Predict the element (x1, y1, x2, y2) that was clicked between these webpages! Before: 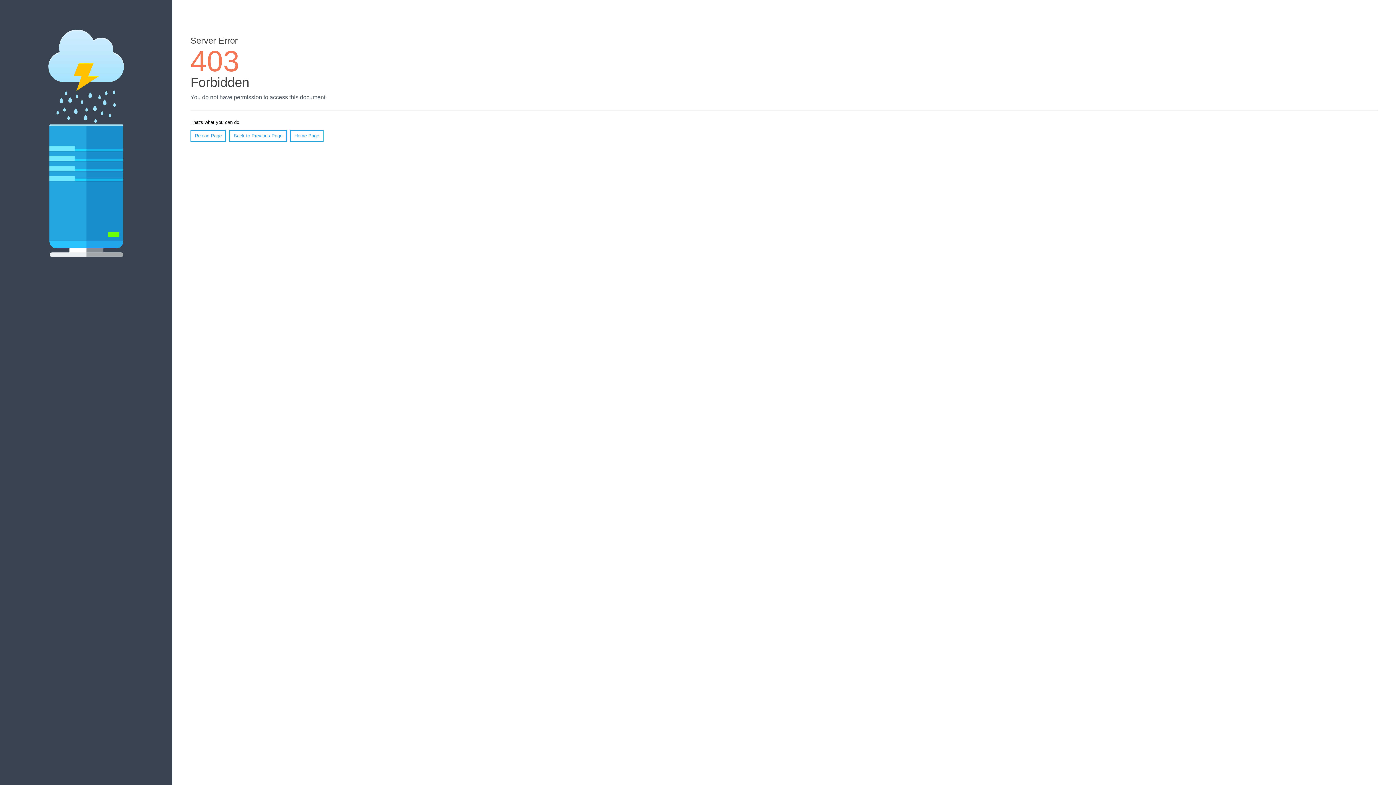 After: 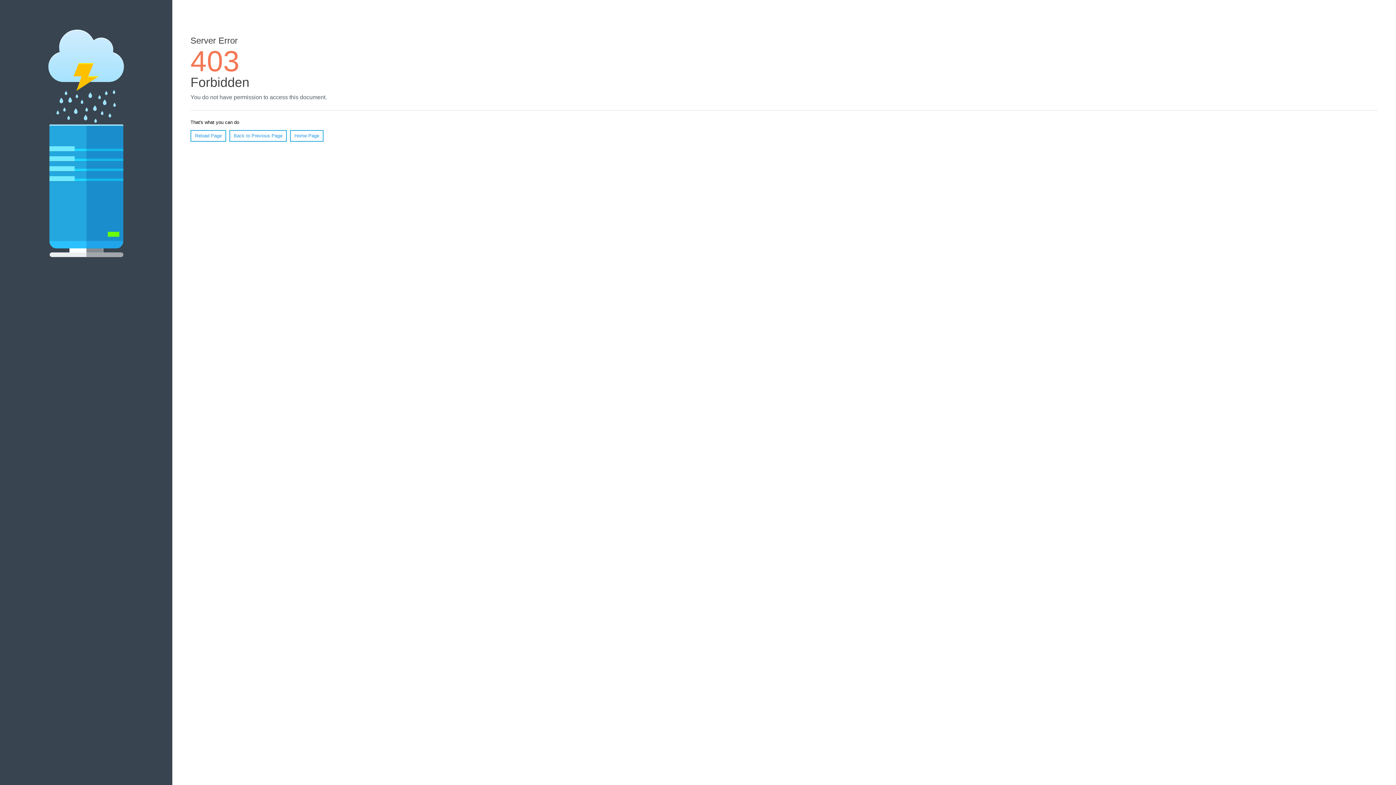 Action: label: Reload Page bbox: (190, 130, 226, 141)